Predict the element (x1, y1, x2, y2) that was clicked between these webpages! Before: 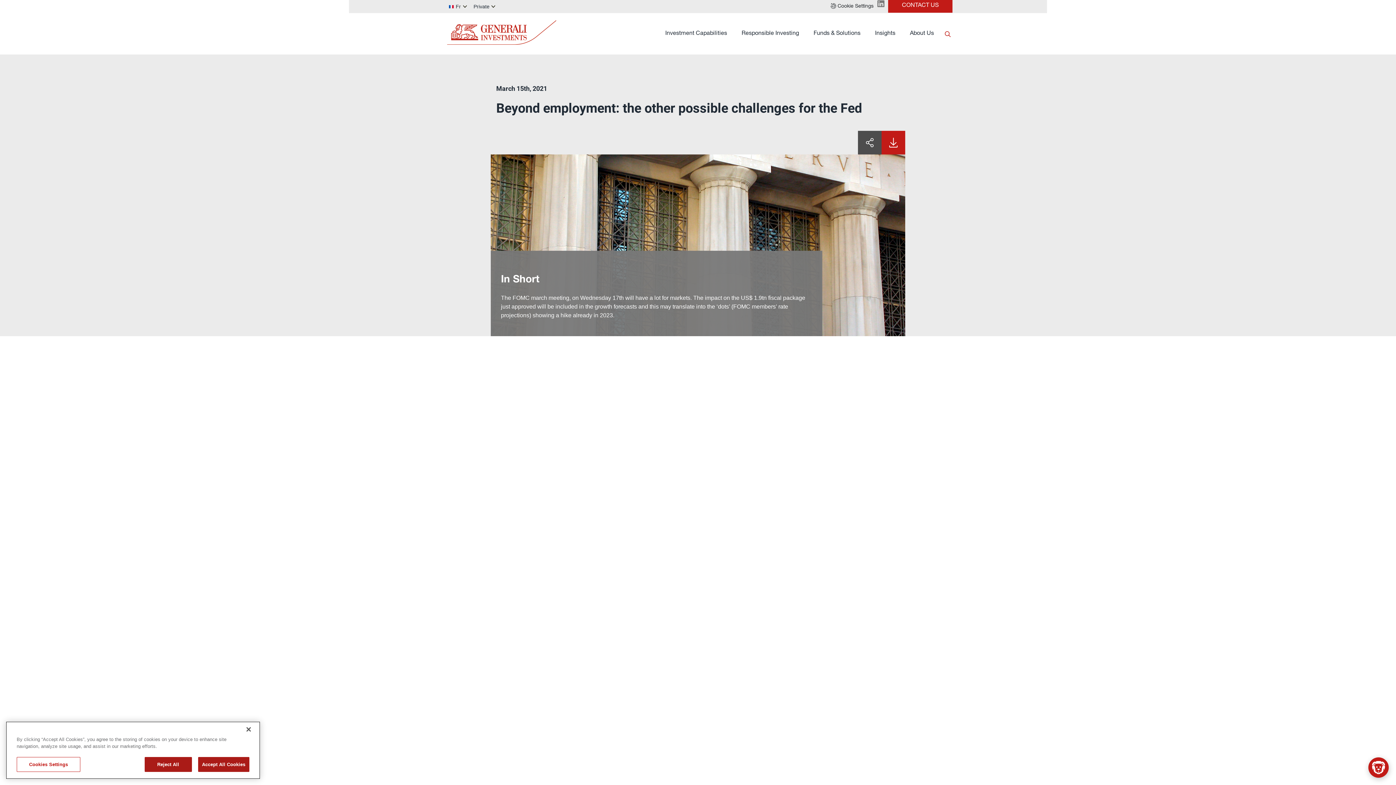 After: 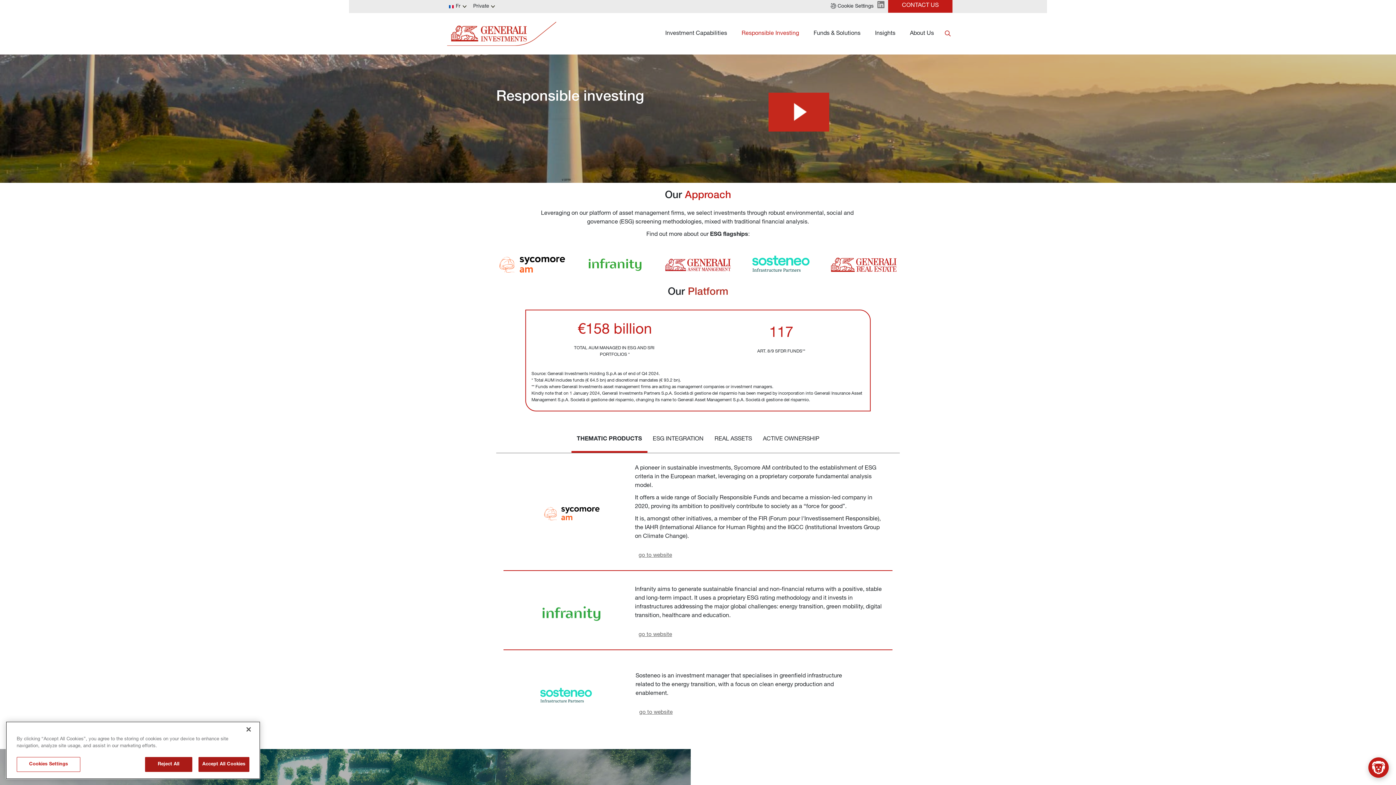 Action: label: Responsible Investing bbox: (734, 13, 806, 54)